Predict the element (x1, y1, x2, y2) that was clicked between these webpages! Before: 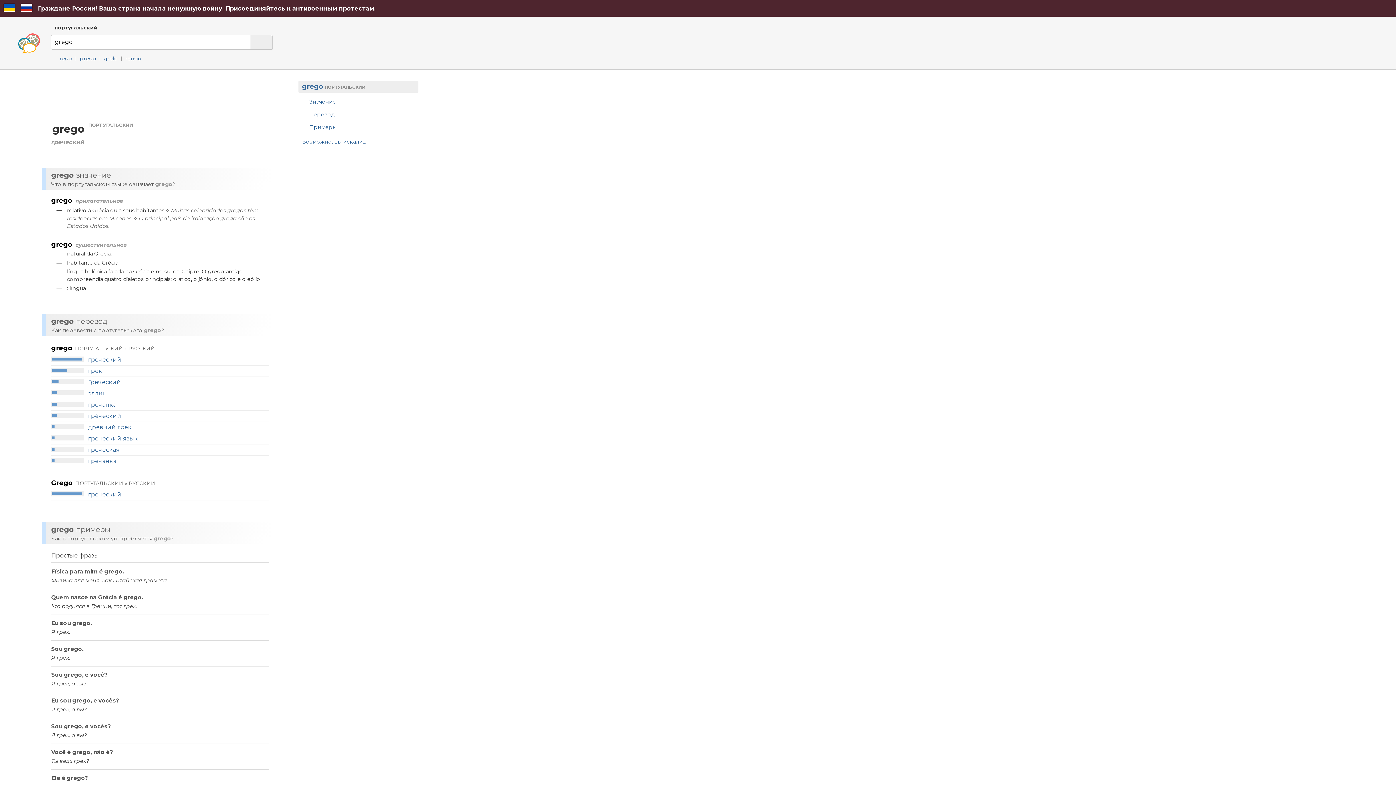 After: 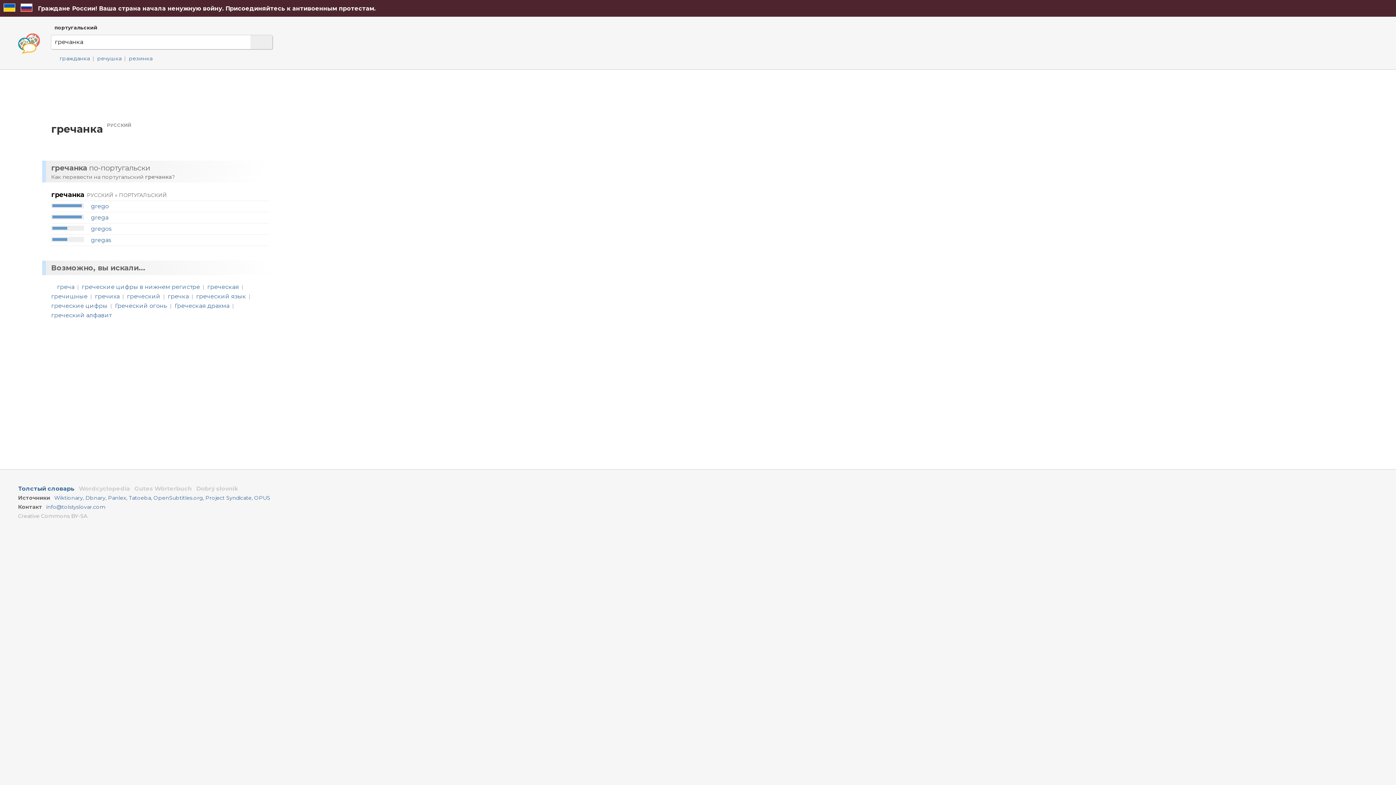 Action: label: гречанка bbox: (88, 401, 116, 408)